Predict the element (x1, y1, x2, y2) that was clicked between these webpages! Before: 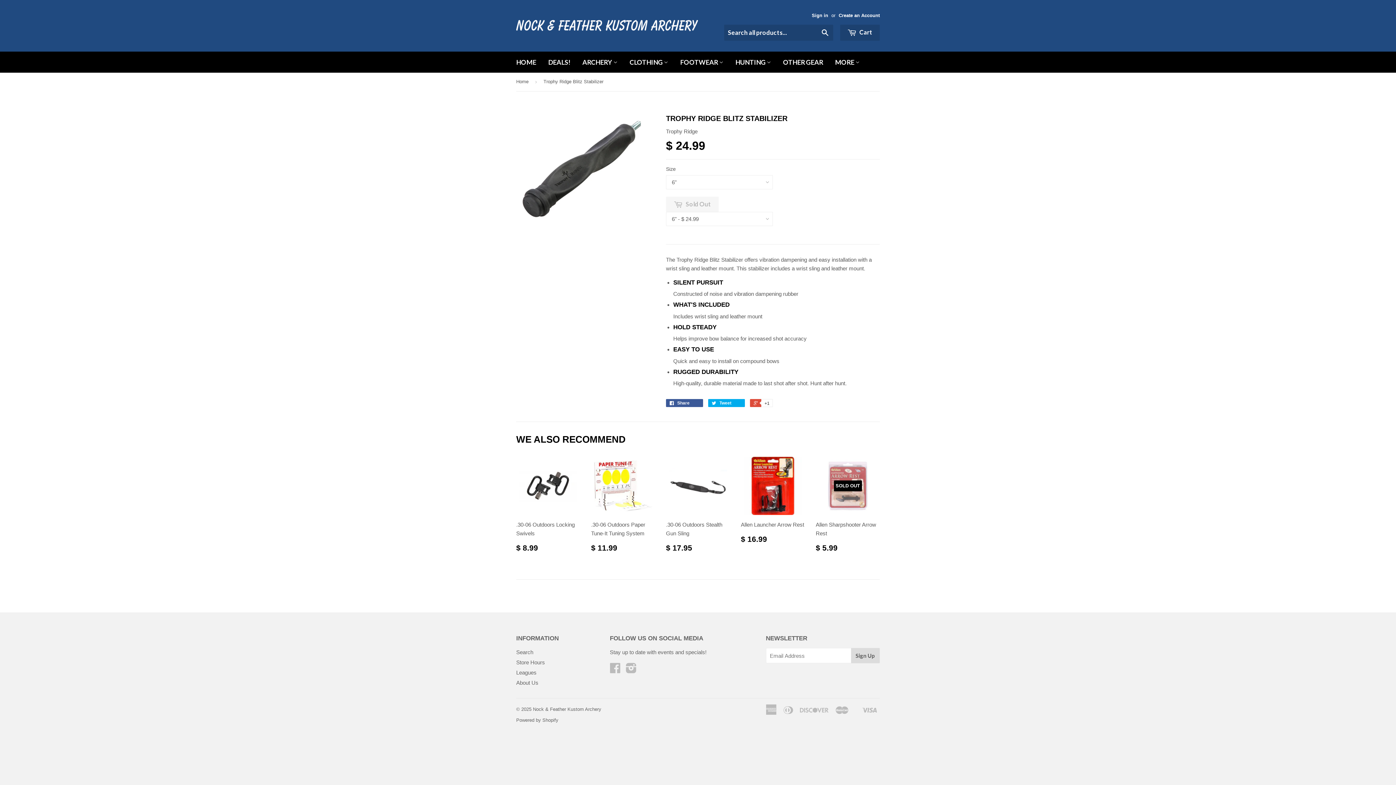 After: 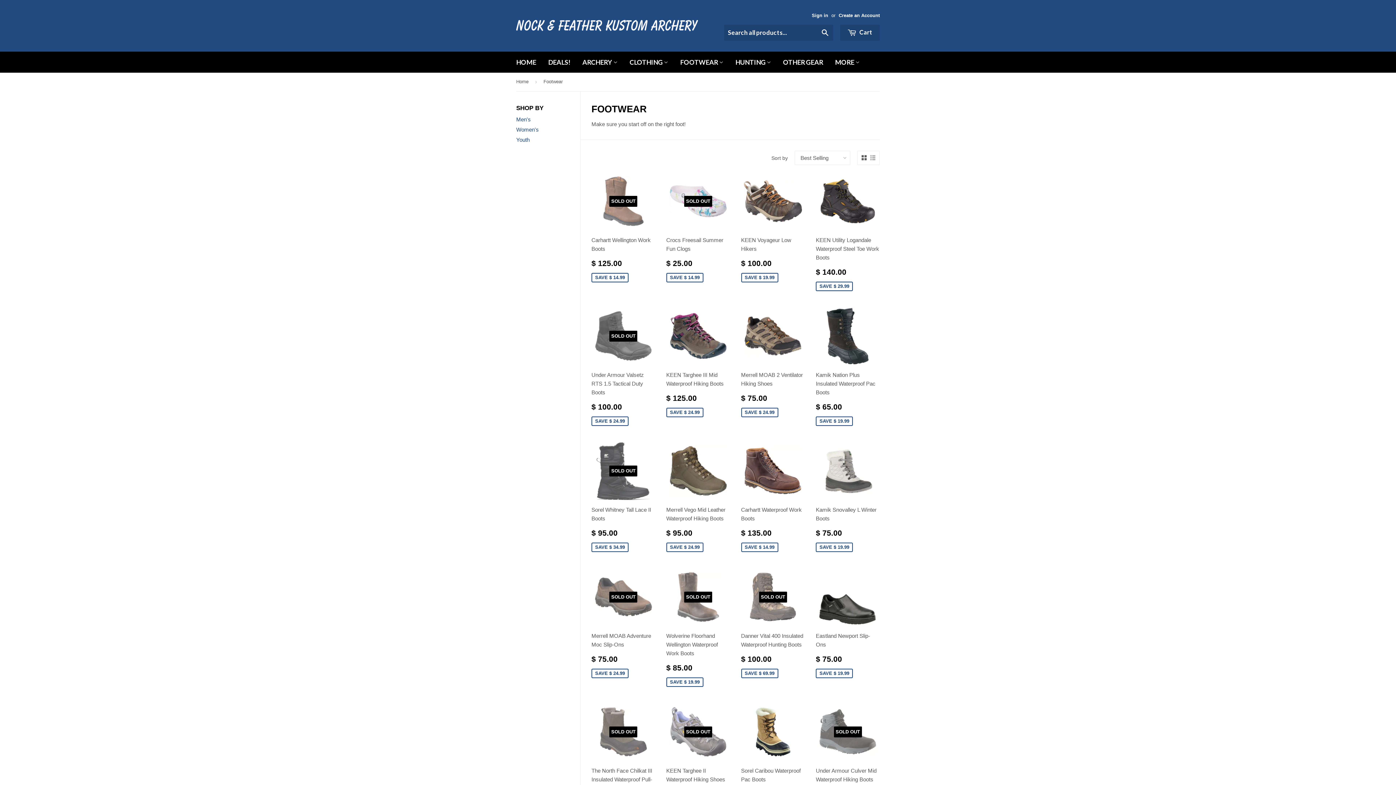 Action: label: FOOTWEAR  bbox: (674, 51, 729, 72)